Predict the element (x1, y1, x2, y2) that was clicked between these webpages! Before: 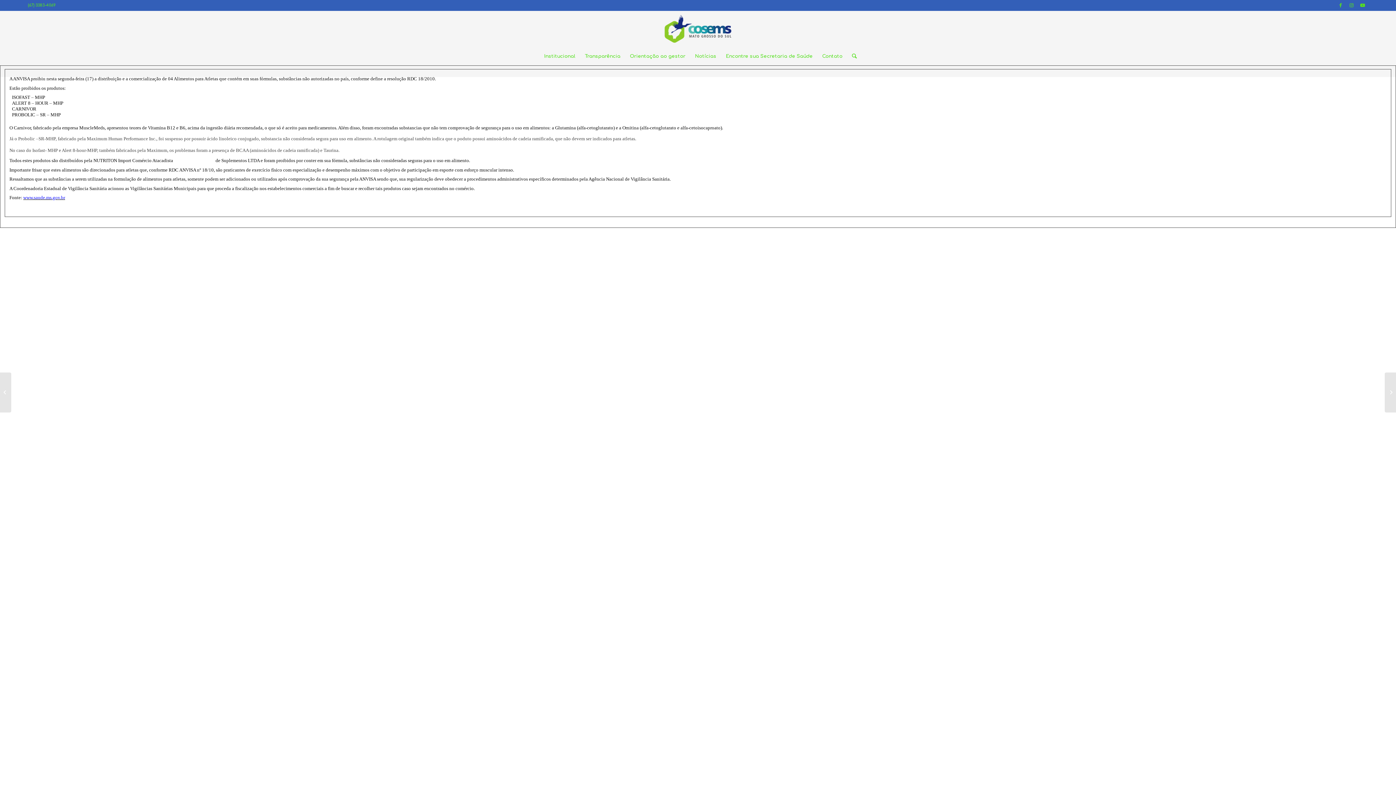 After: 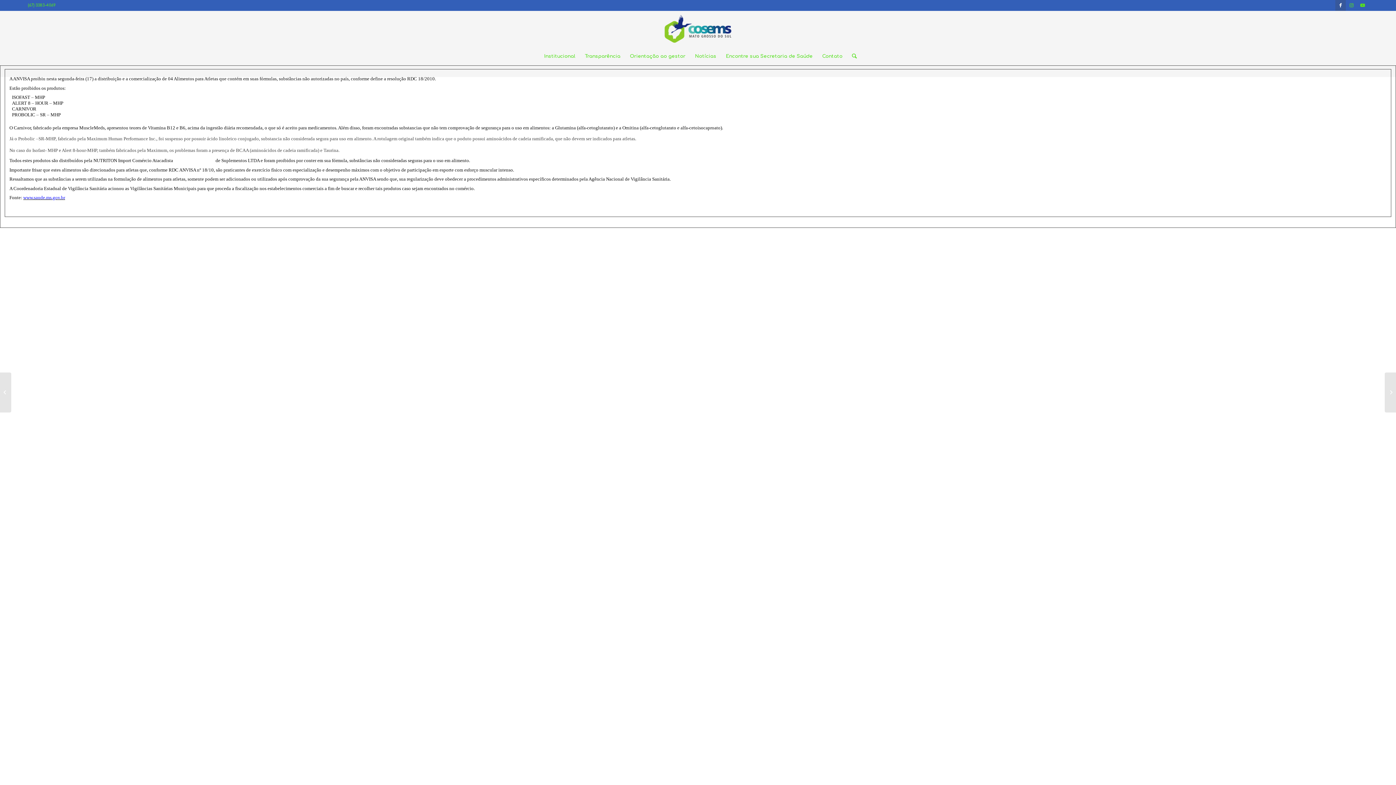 Action: bbox: (1335, 0, 1346, 10) label: Link to Facebook